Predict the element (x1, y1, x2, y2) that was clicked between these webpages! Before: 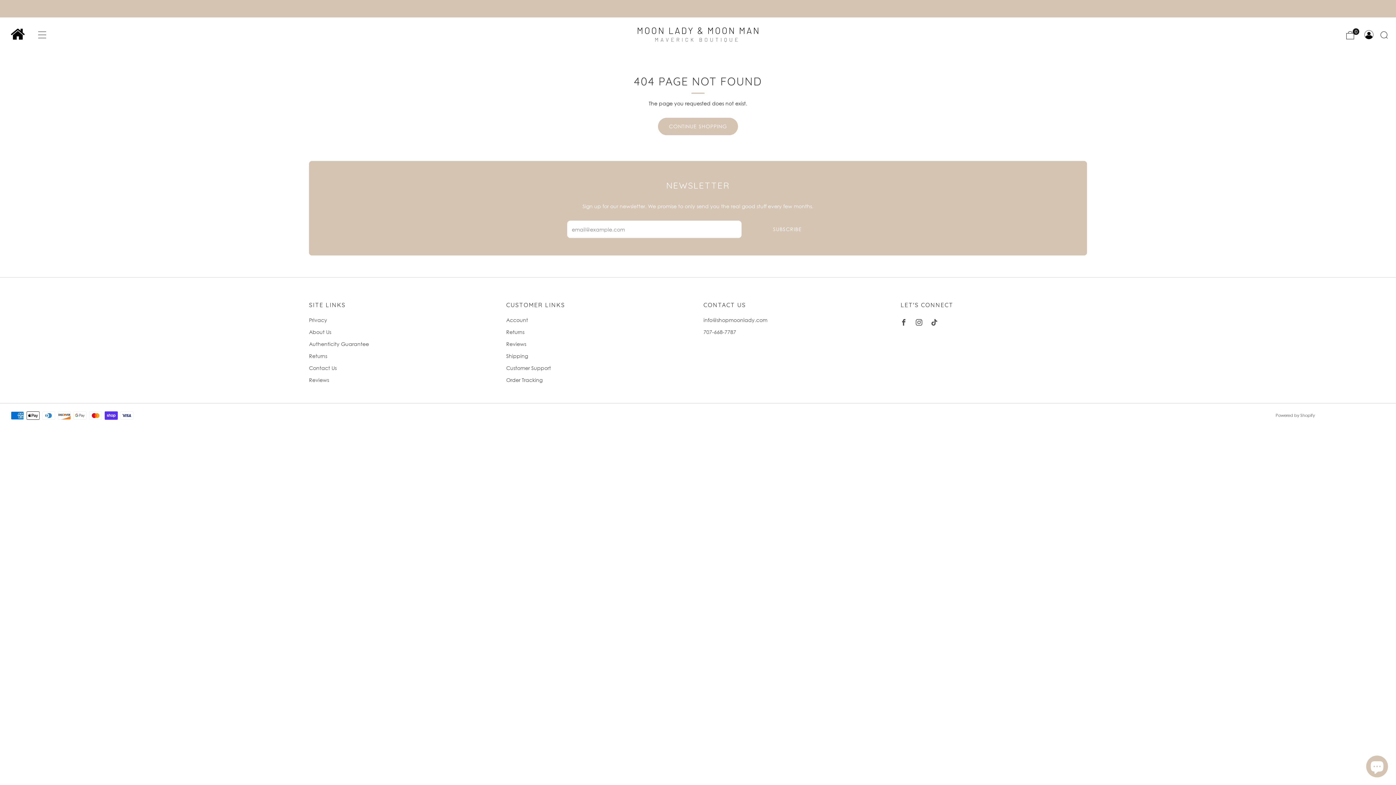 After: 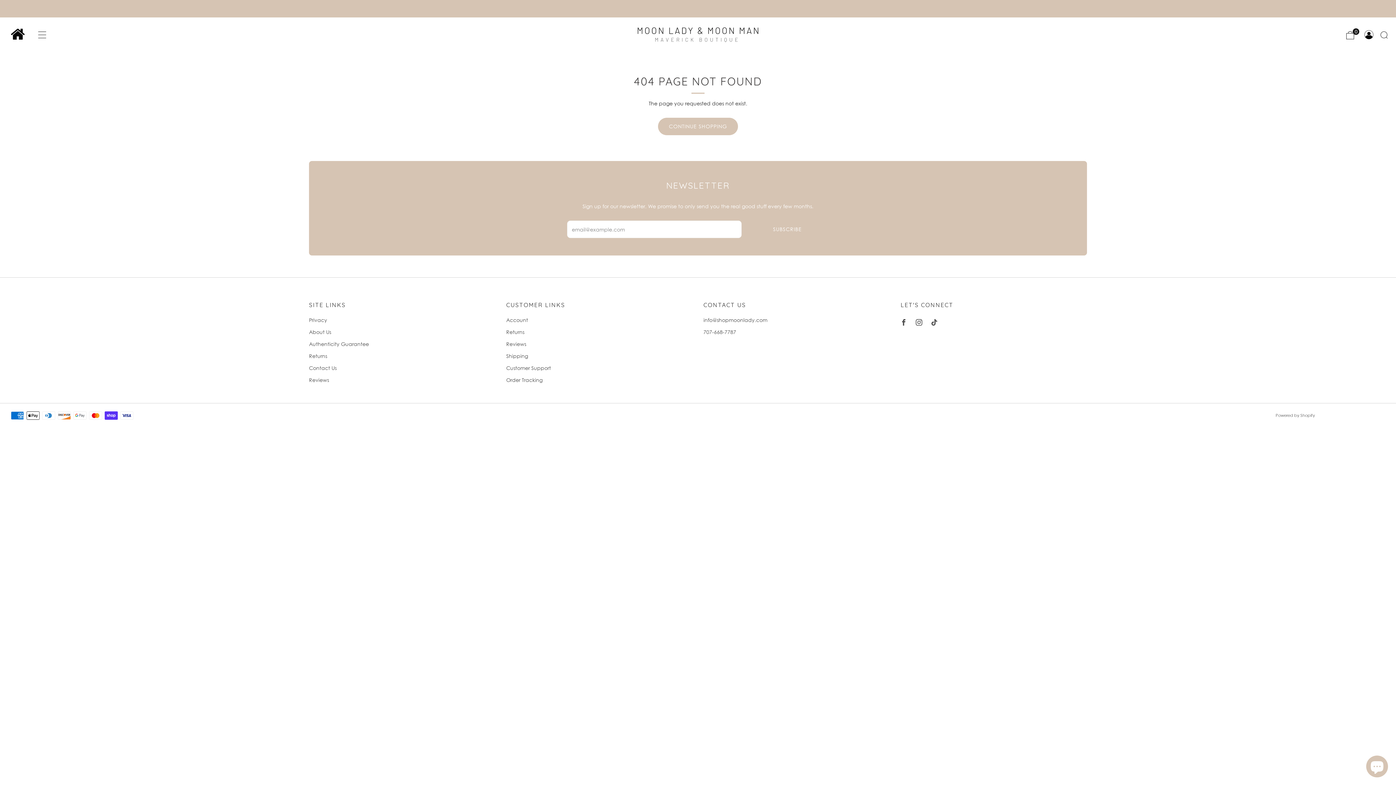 Action: bbox: (8, 49, 19, 60)